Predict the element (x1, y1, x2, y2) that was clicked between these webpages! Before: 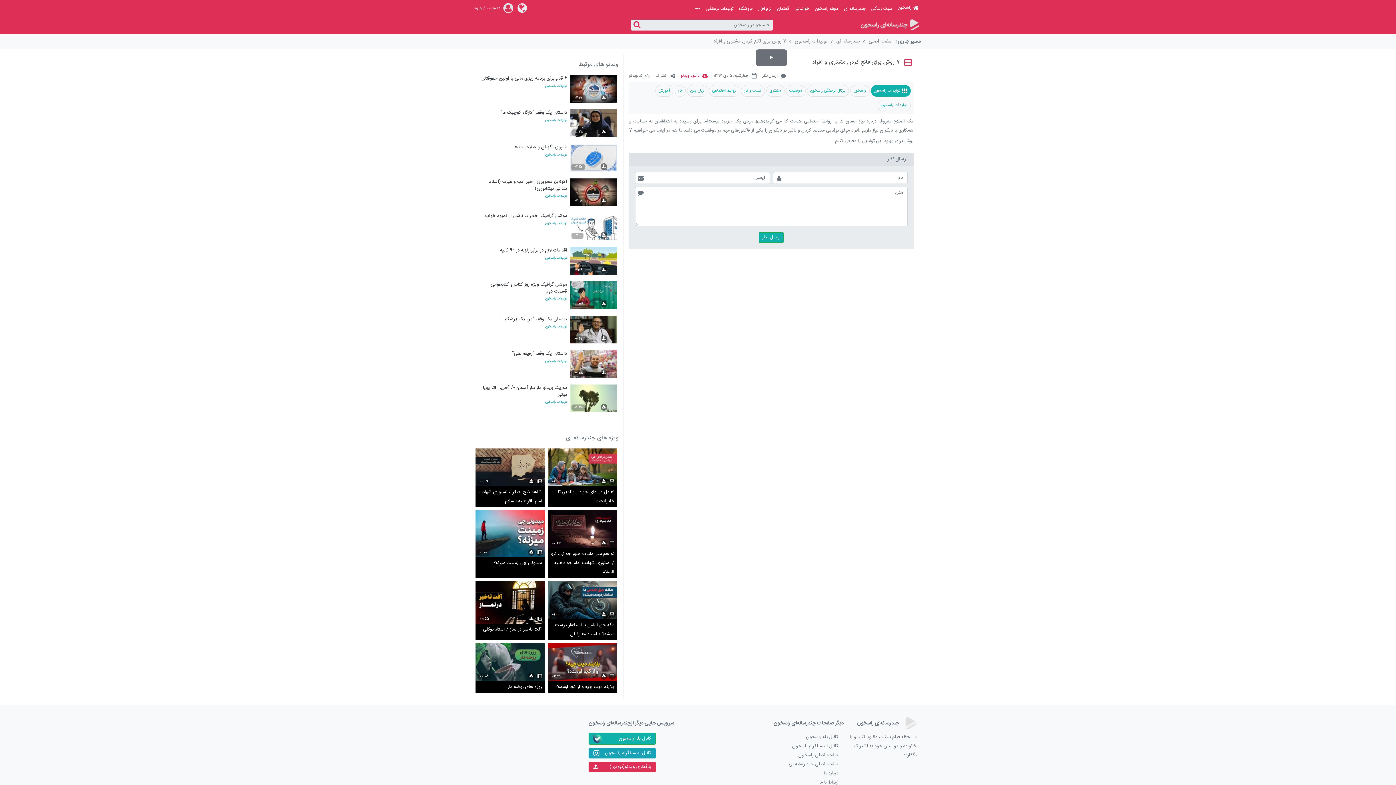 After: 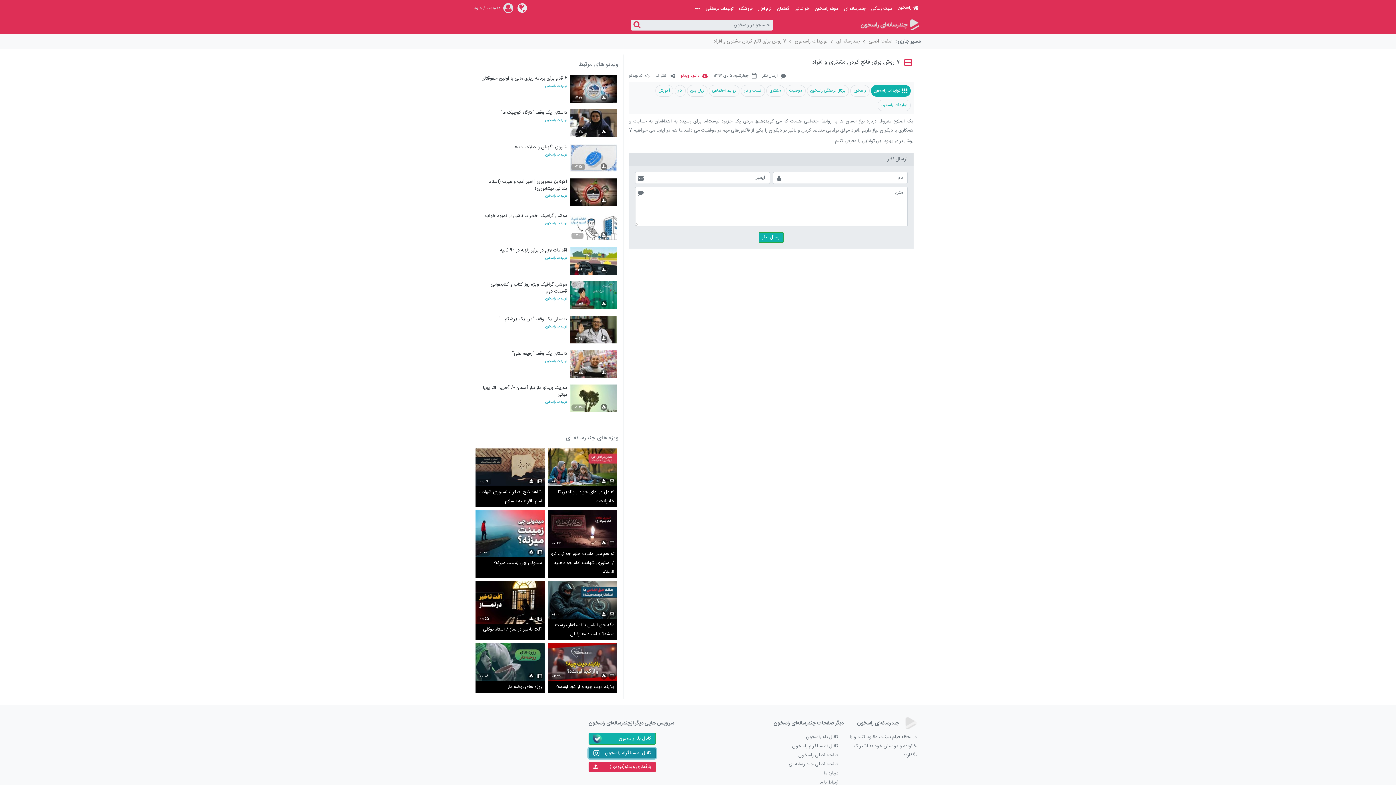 Action: bbox: (588, 748, 656, 758) label: کانال اینستاگرام راسخون